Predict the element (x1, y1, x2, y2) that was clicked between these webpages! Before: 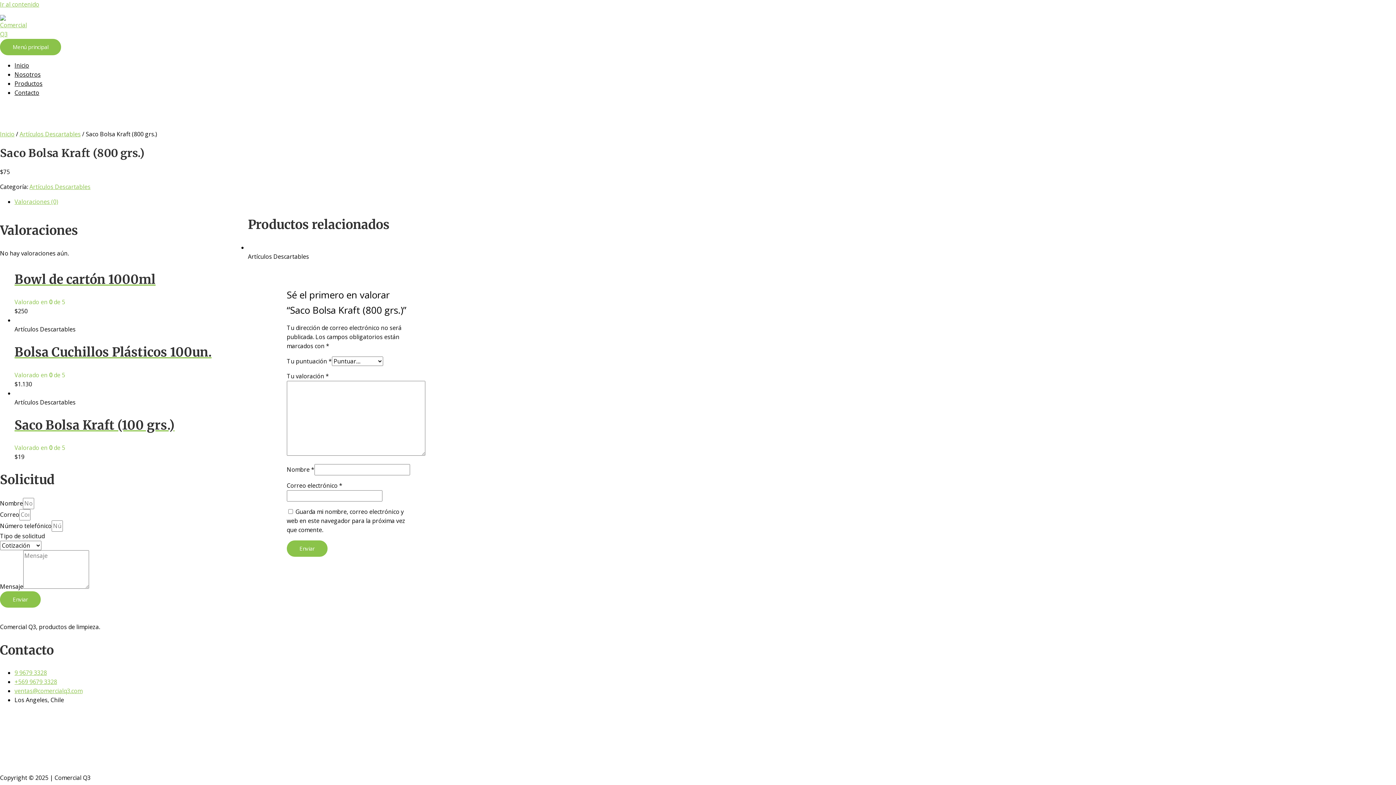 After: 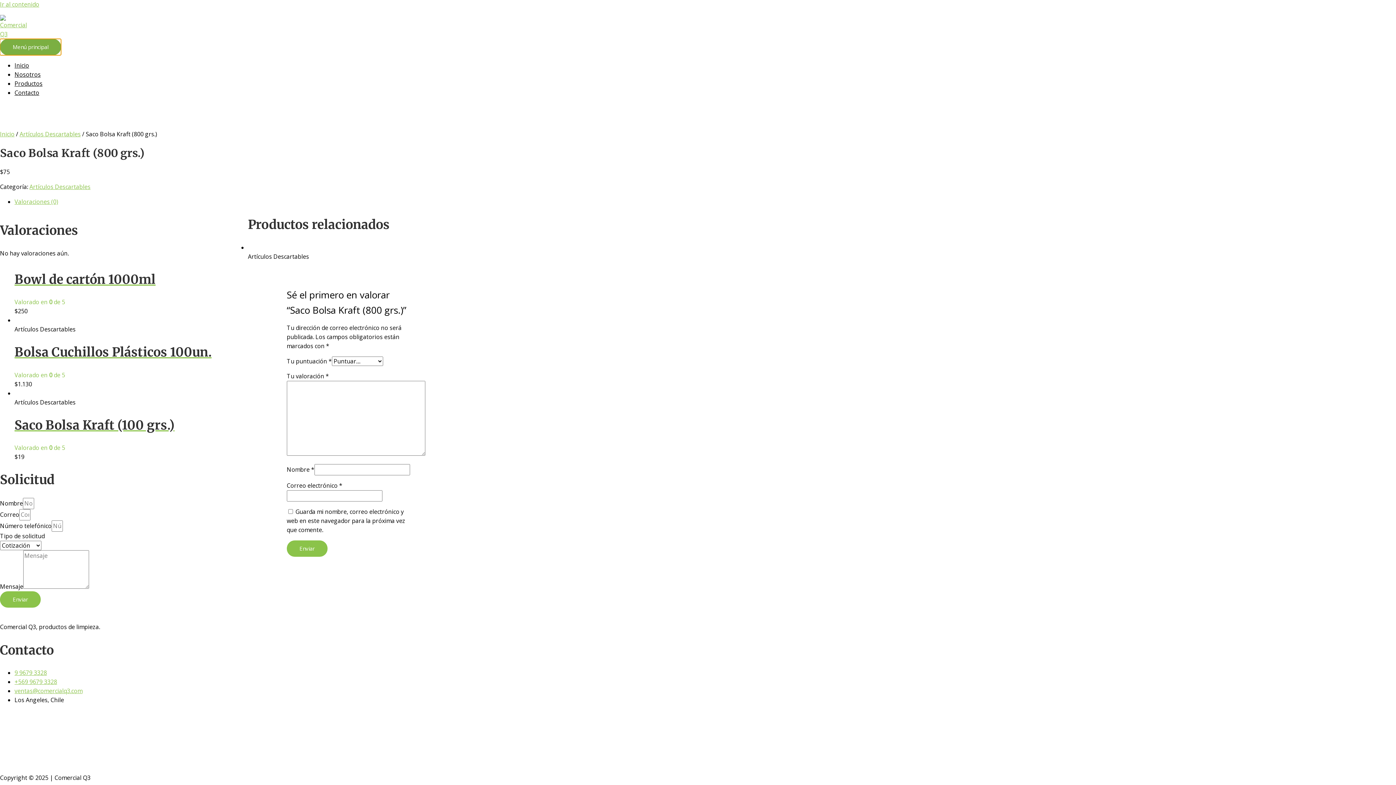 Action: label: Menú principal bbox: (0, 38, 61, 55)